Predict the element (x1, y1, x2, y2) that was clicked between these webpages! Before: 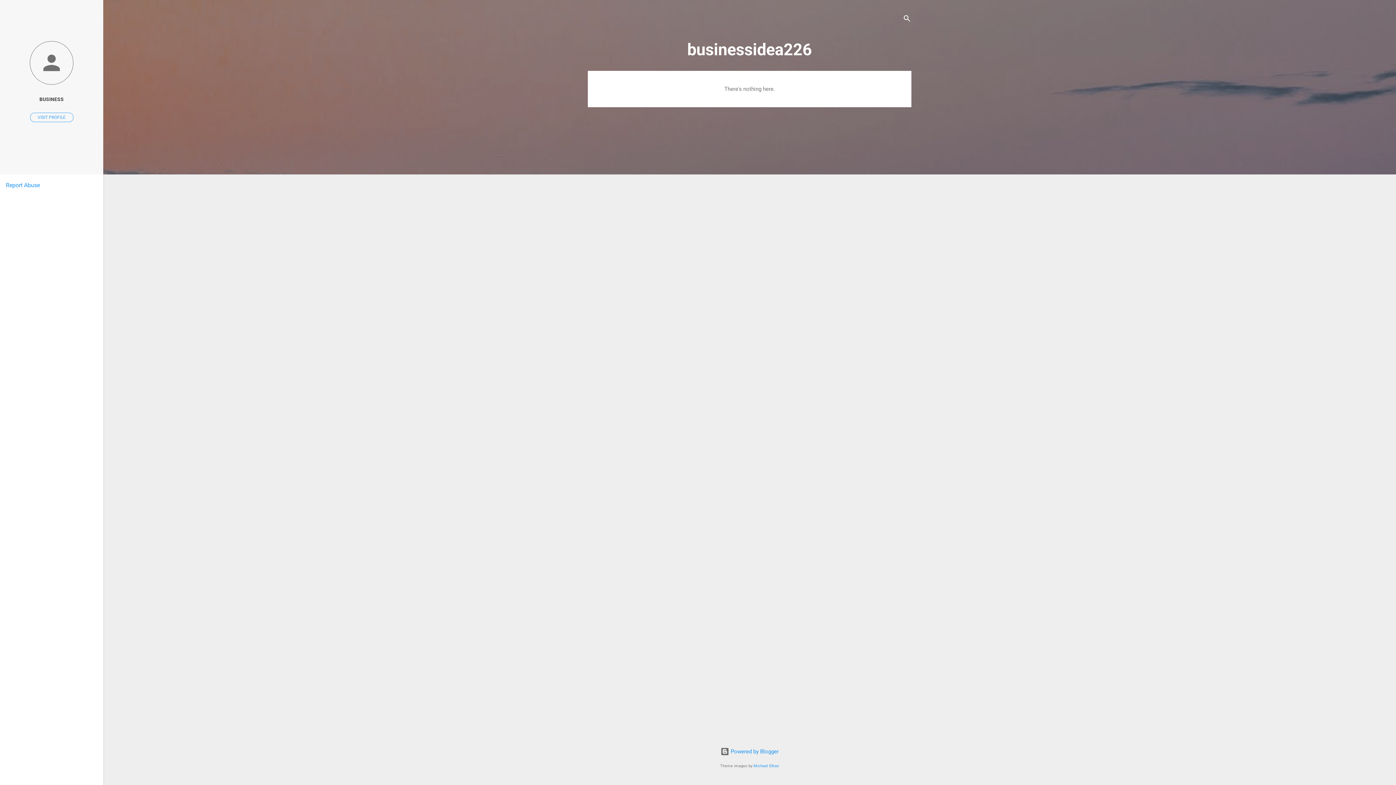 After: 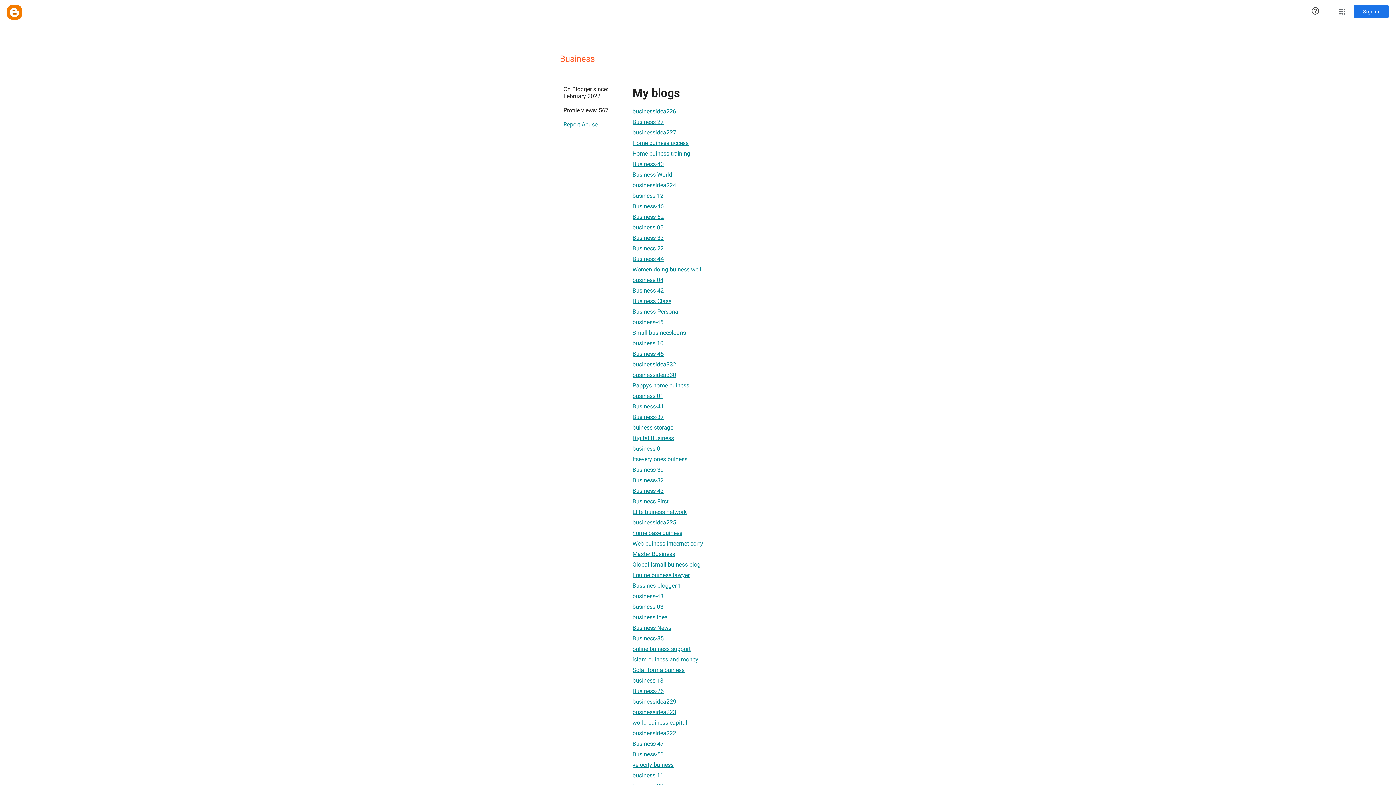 Action: bbox: (30, 112, 73, 122) label: VISIT PROFILE